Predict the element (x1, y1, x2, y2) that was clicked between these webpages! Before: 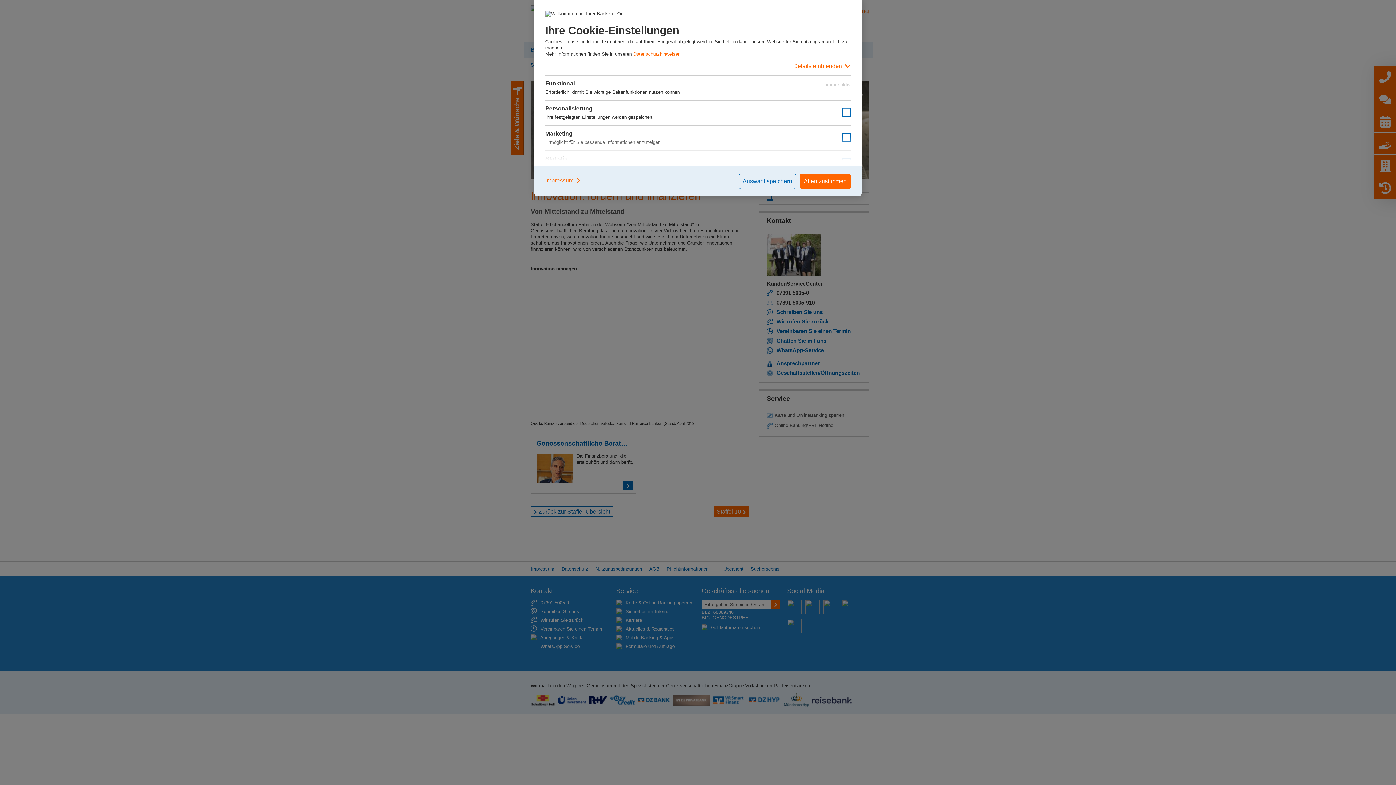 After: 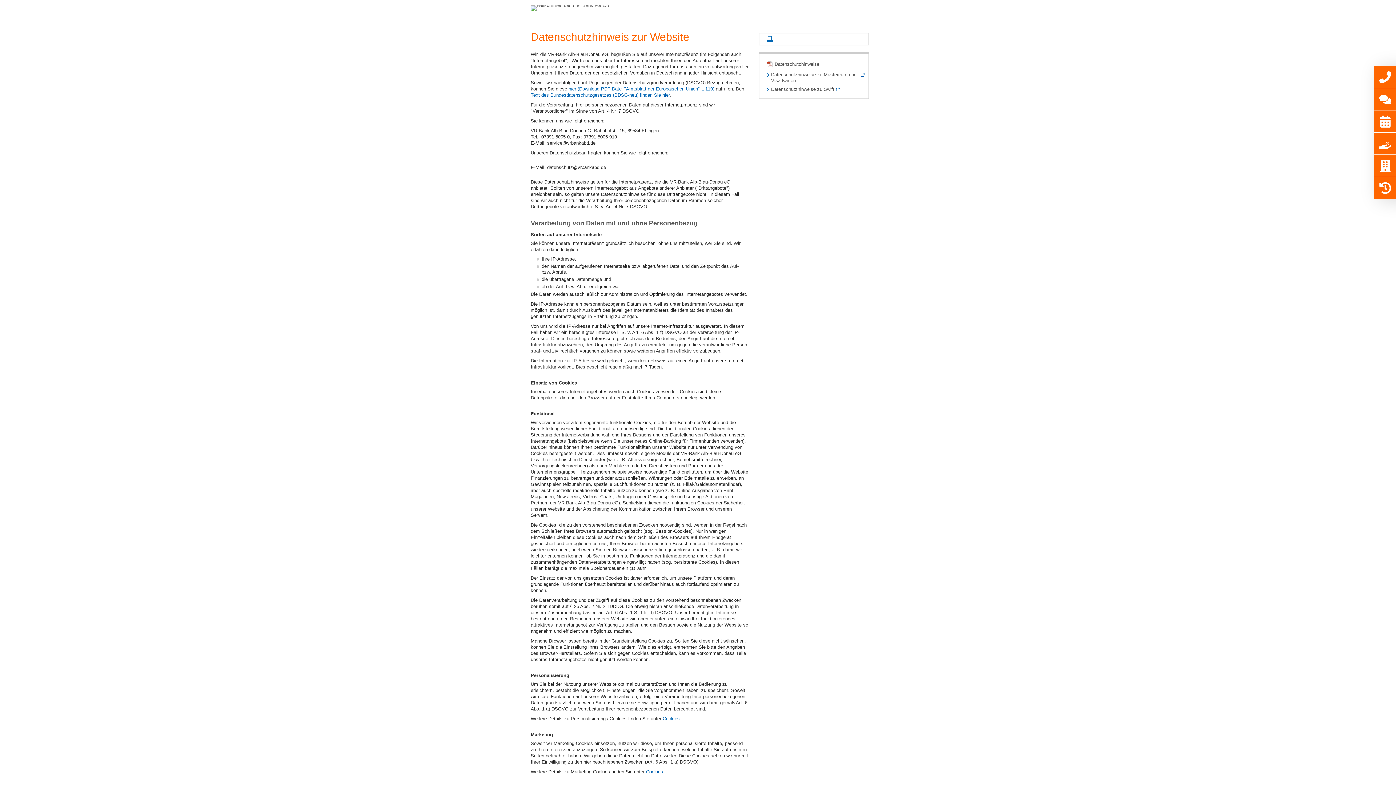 Action: label: Datenschutzhinweisen bbox: (633, 51, 680, 56)